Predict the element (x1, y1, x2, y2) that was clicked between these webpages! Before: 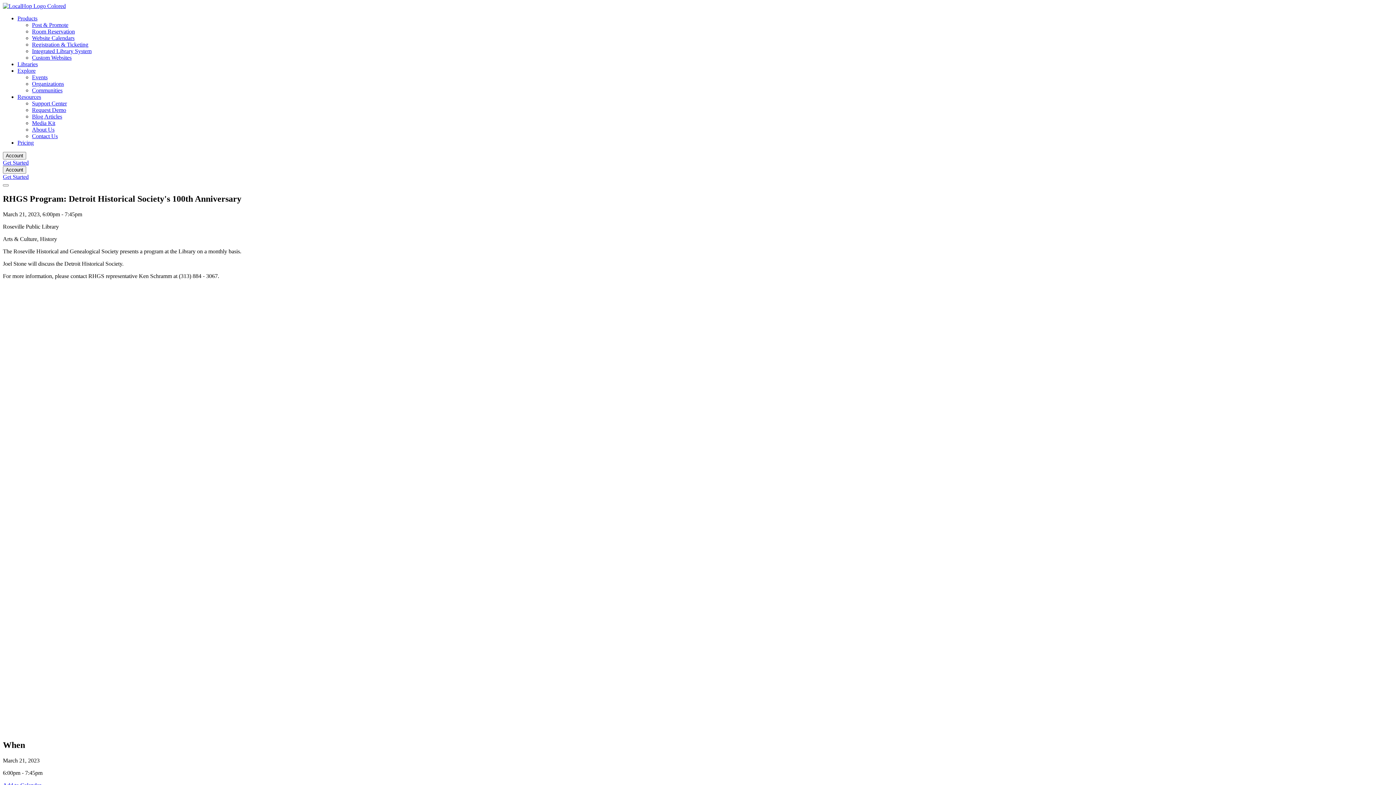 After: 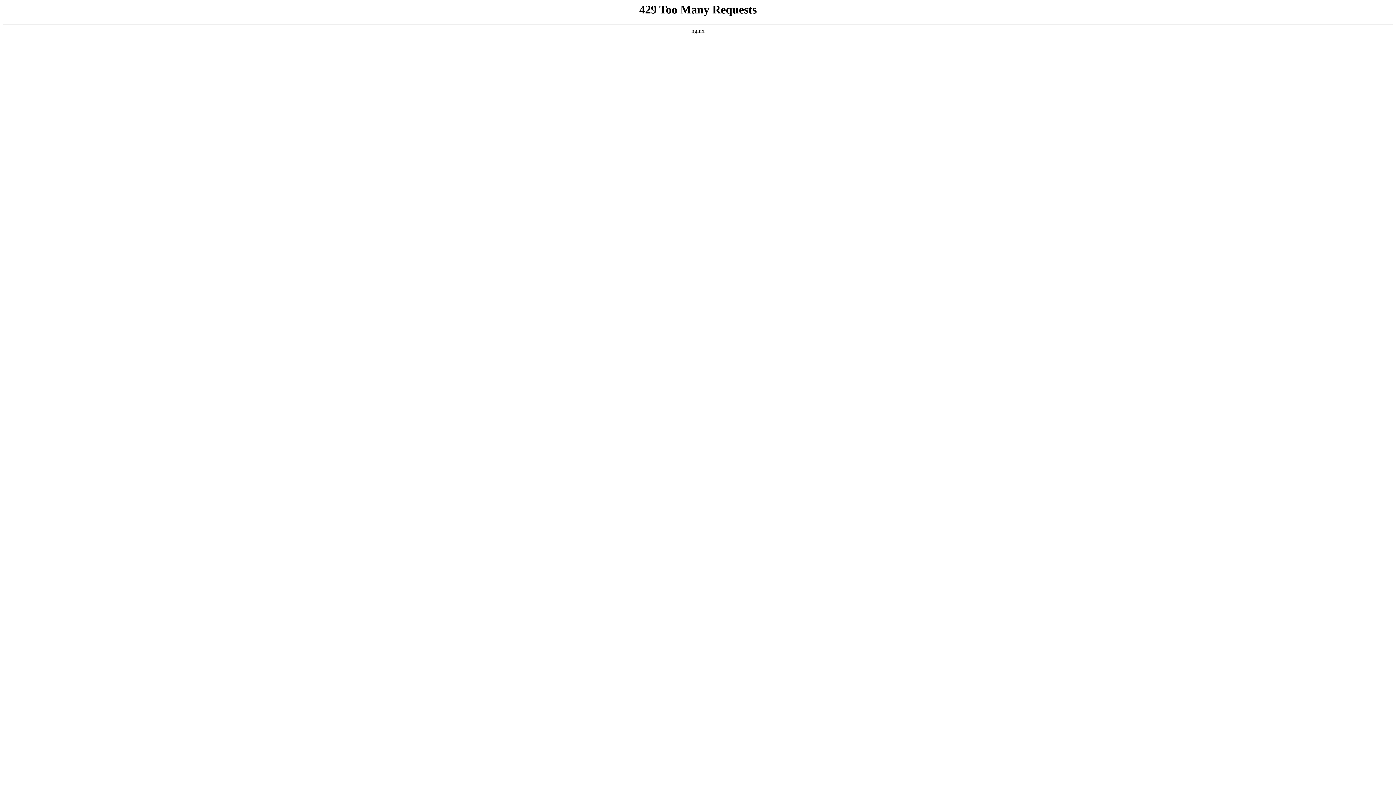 Action: label: Integrated Library System bbox: (32, 48, 91, 54)